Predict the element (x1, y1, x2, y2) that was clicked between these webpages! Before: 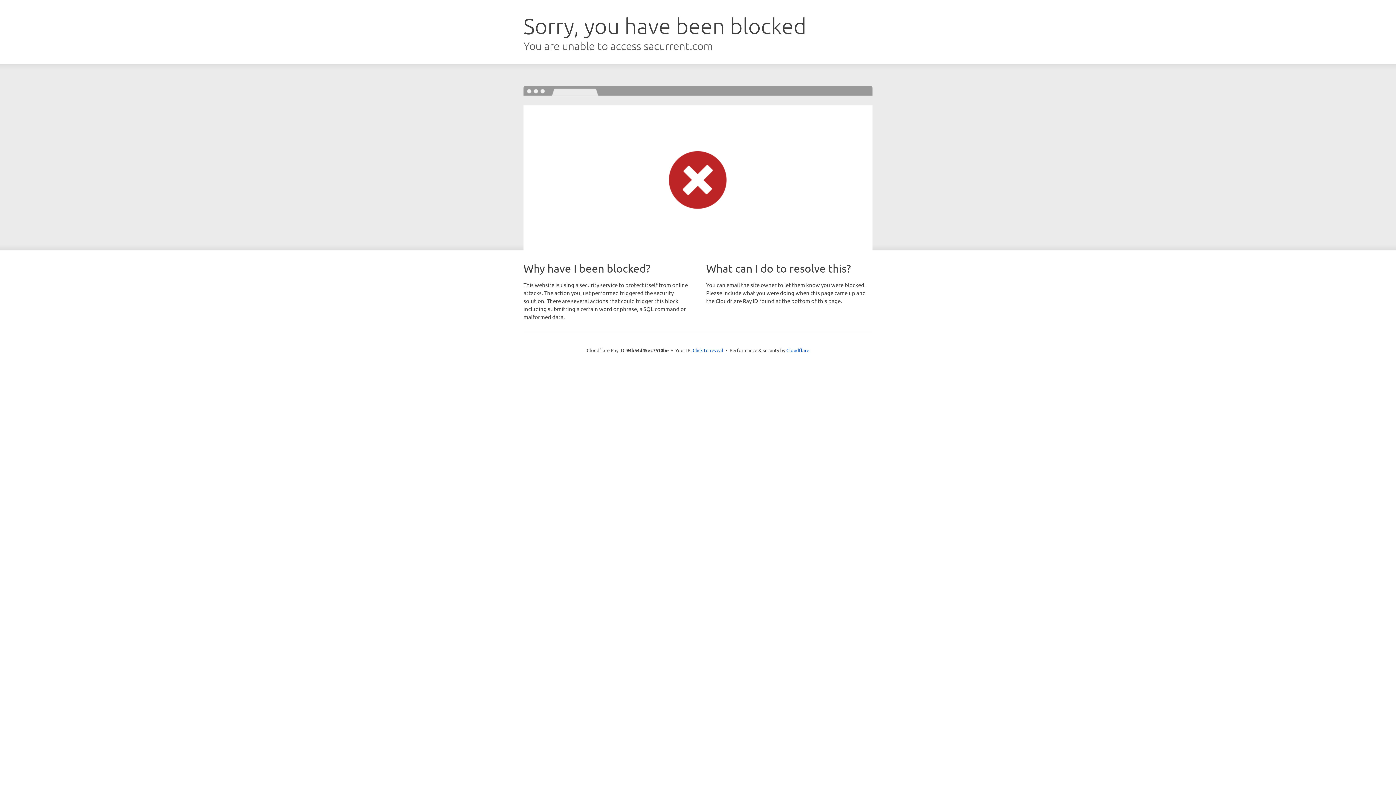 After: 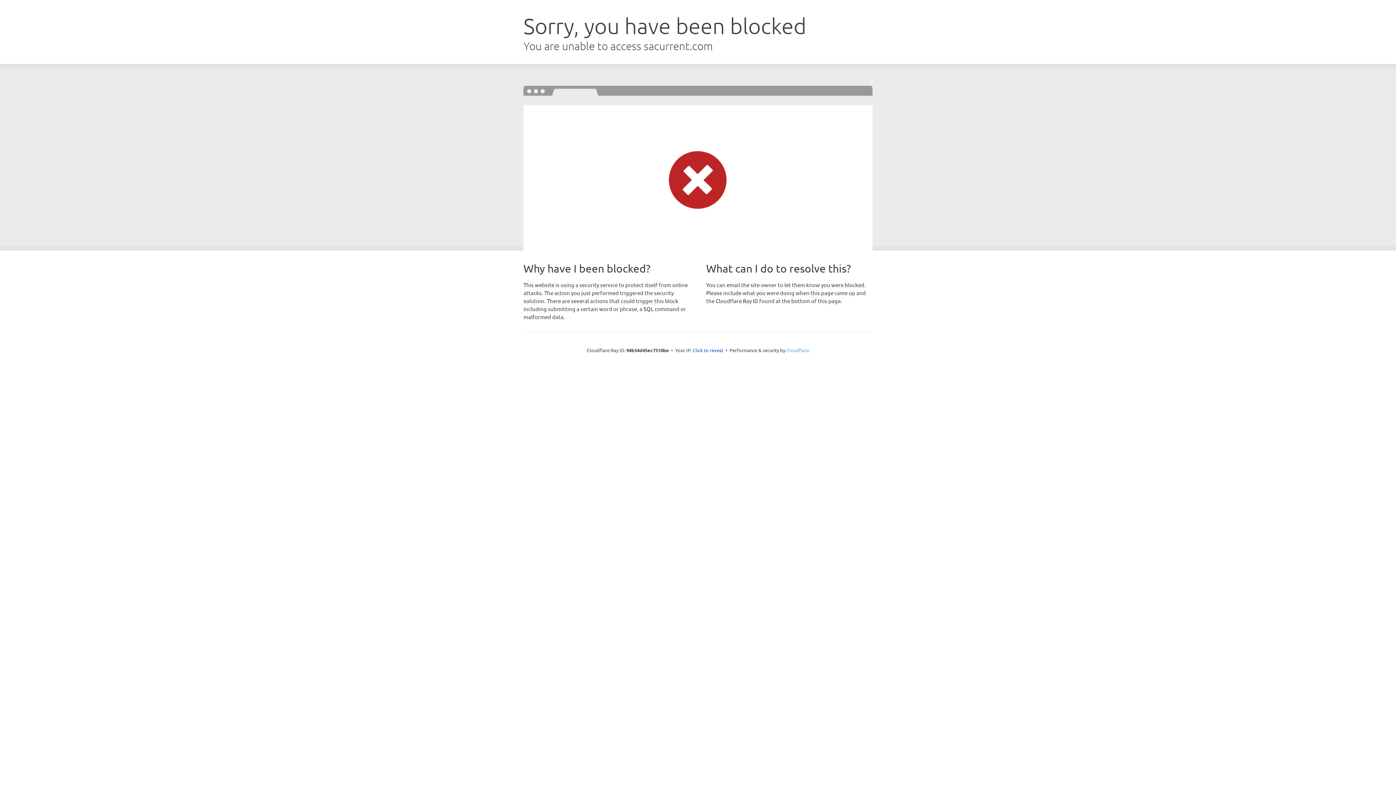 Action: label: Cloudflare bbox: (786, 347, 809, 353)